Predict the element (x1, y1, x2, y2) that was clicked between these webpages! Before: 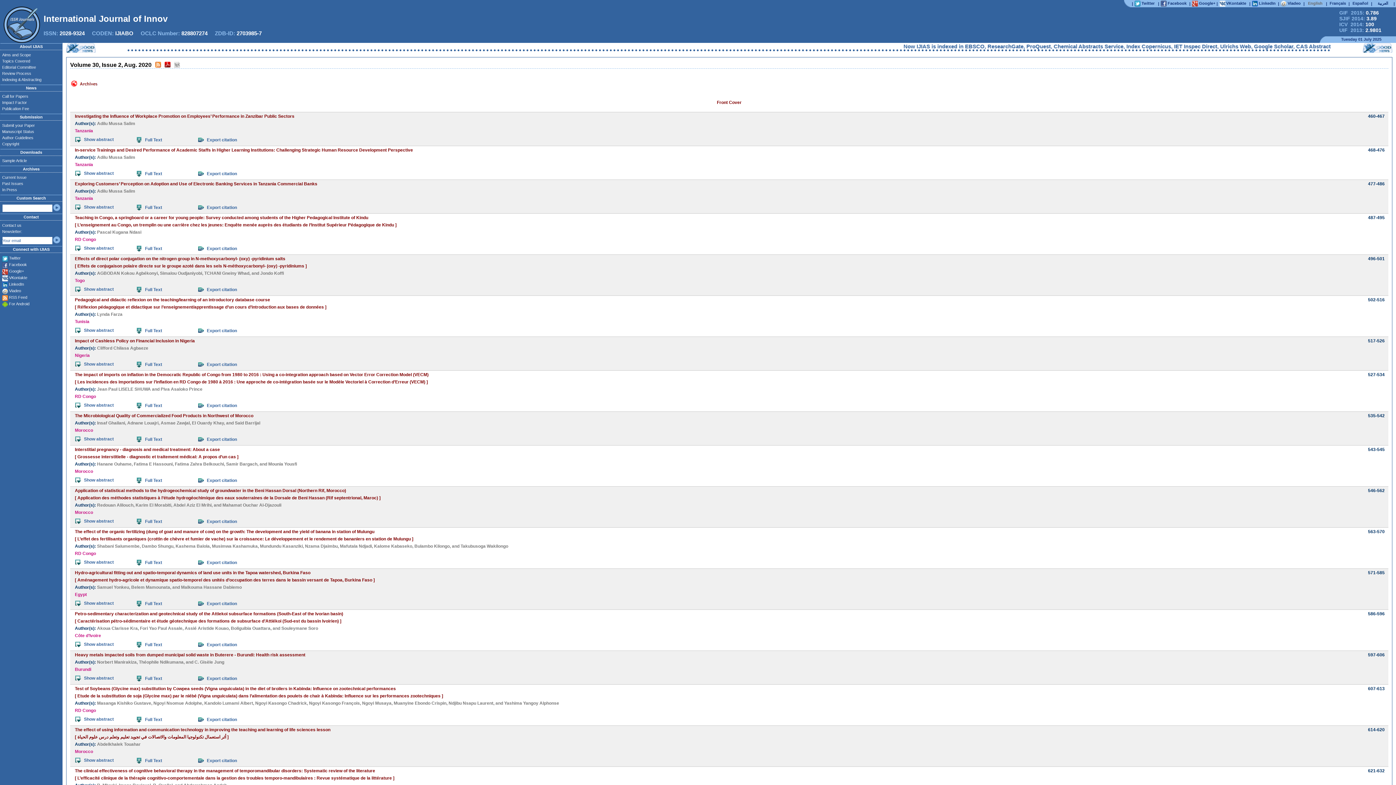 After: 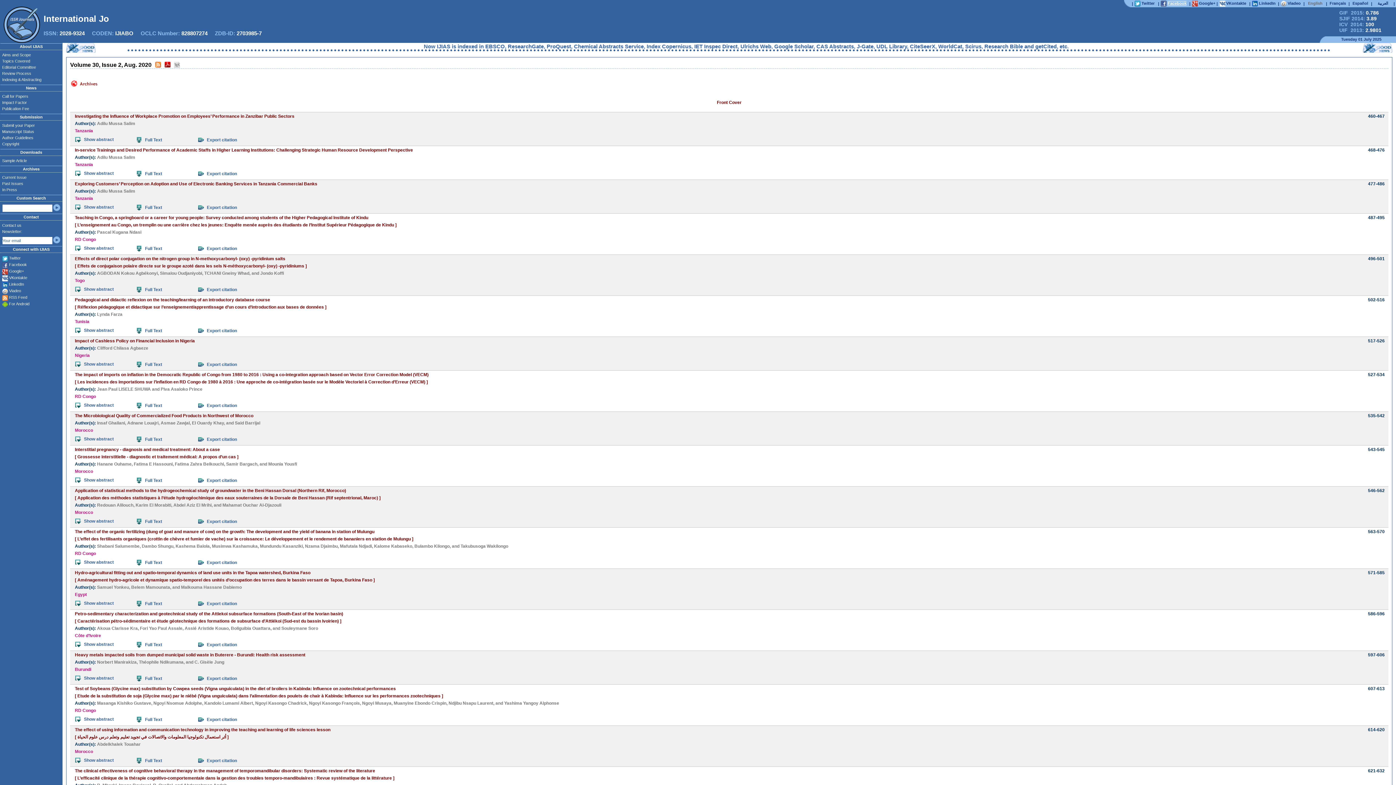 Action: bbox: (1161, 0, 1188, 6) label: Facebook